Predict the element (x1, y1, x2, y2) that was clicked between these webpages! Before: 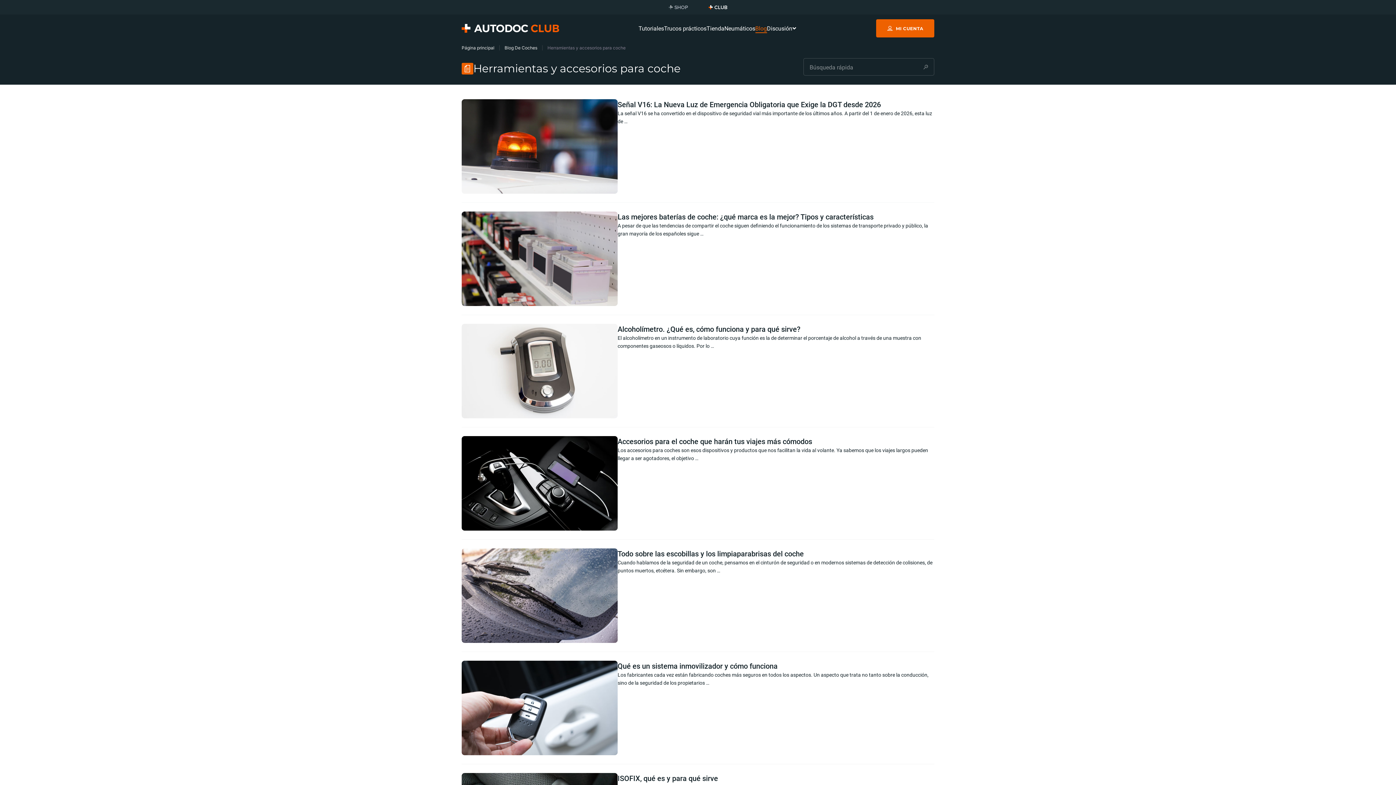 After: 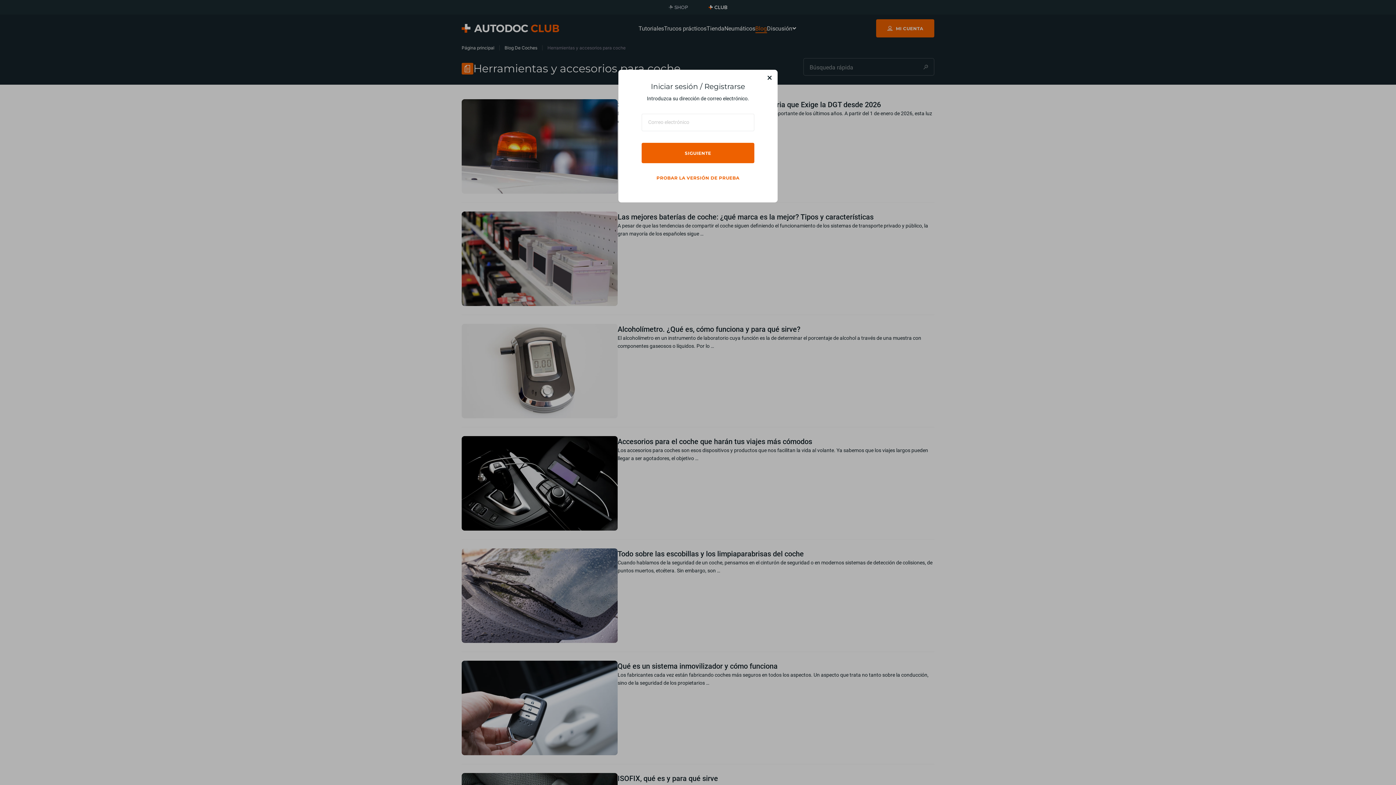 Action: label: MI CUENTA bbox: (876, 19, 934, 37)